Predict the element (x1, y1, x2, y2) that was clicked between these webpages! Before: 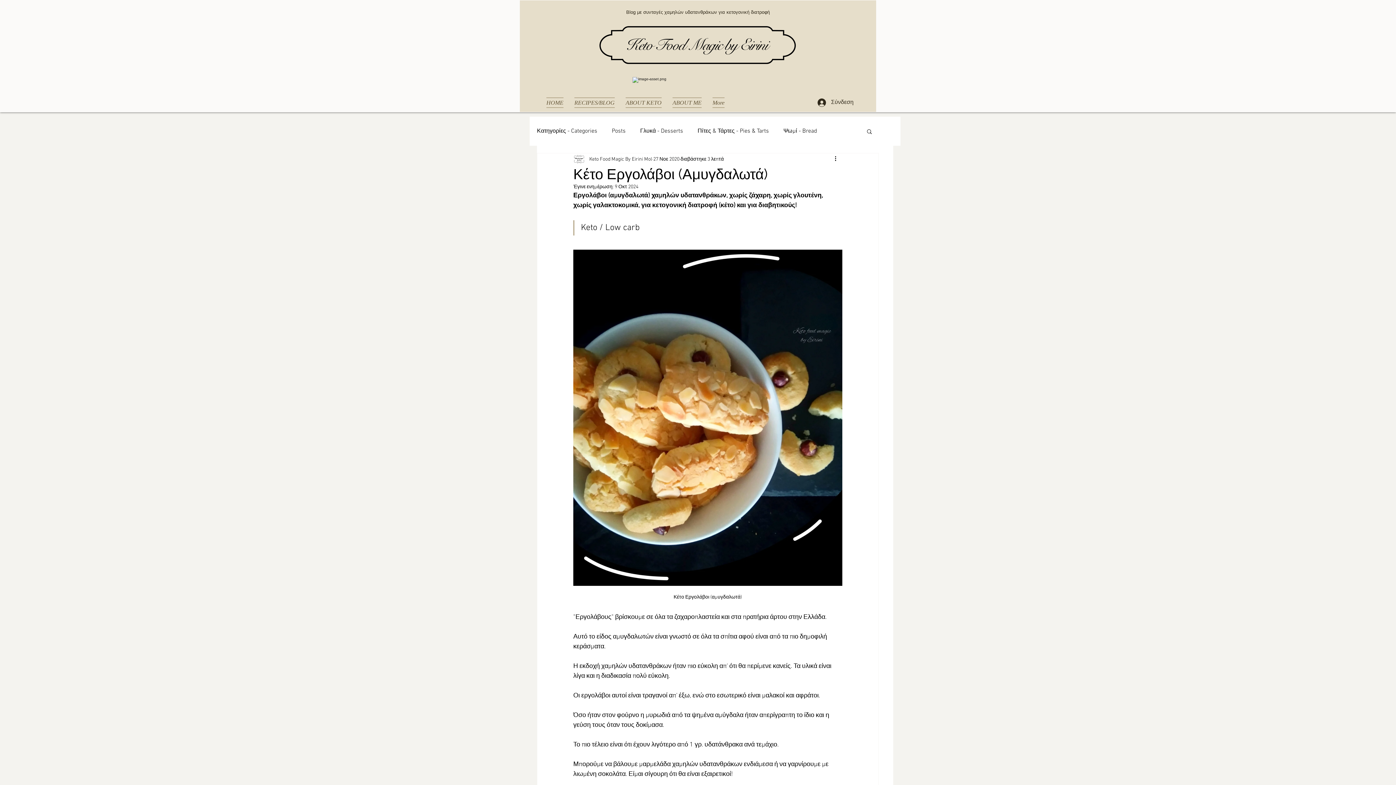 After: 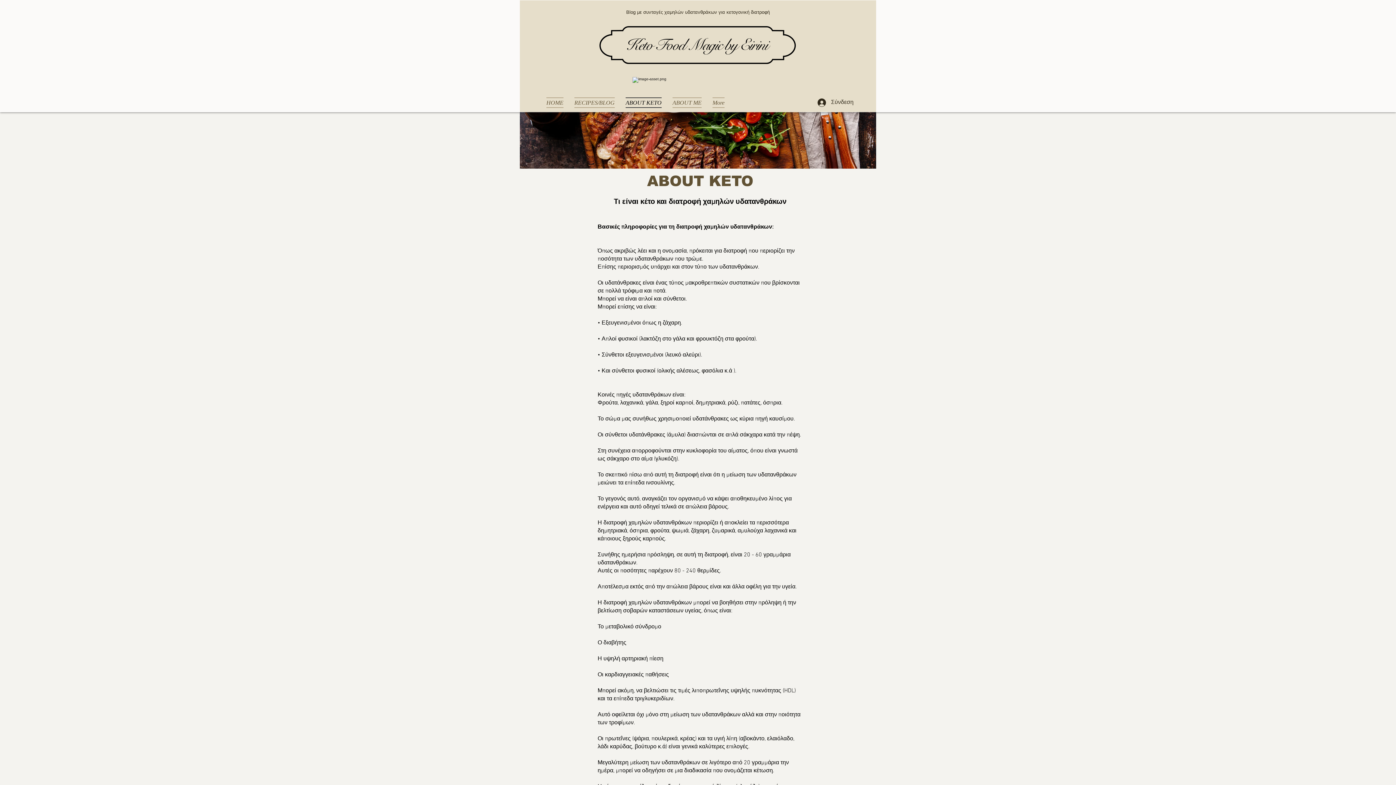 Action: label: ABOUT KETO bbox: (620, 97, 667, 108)